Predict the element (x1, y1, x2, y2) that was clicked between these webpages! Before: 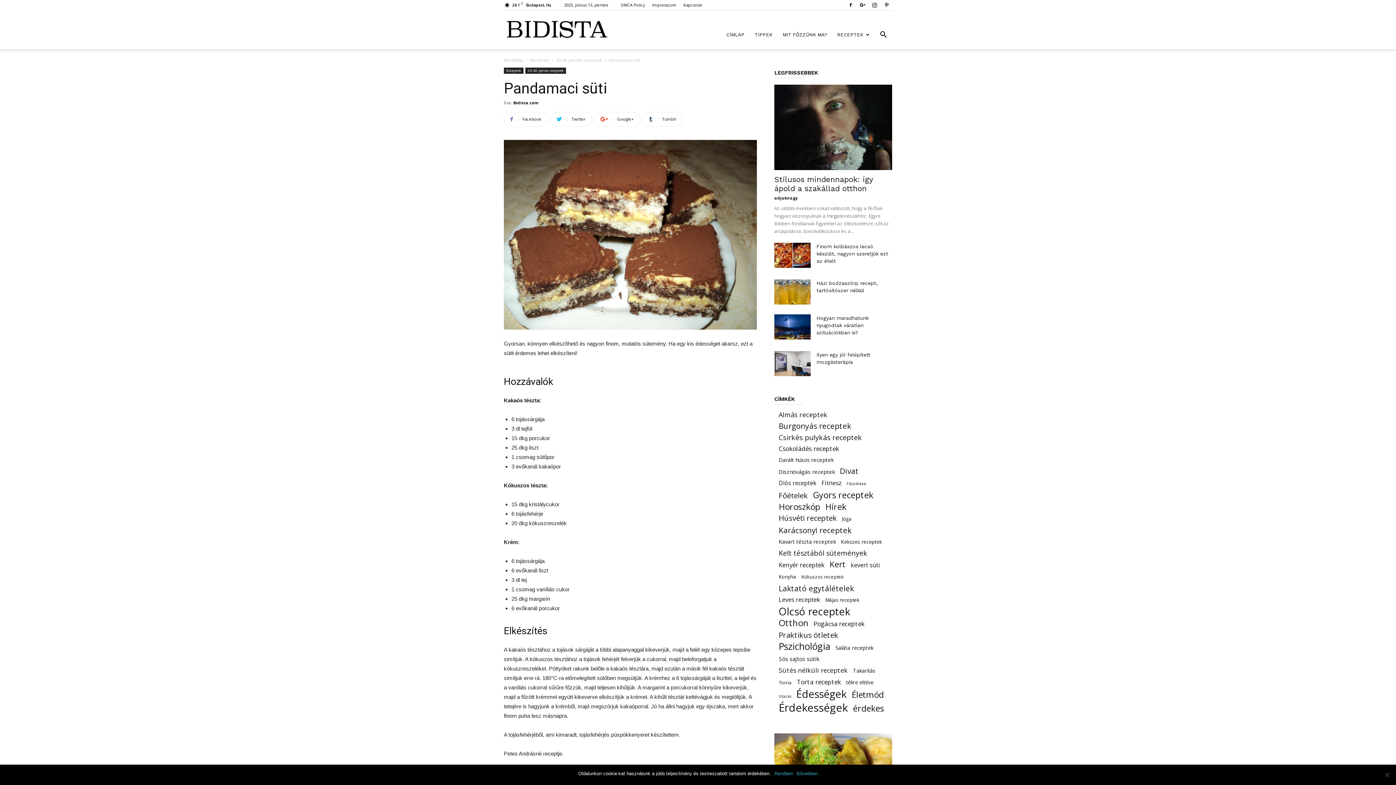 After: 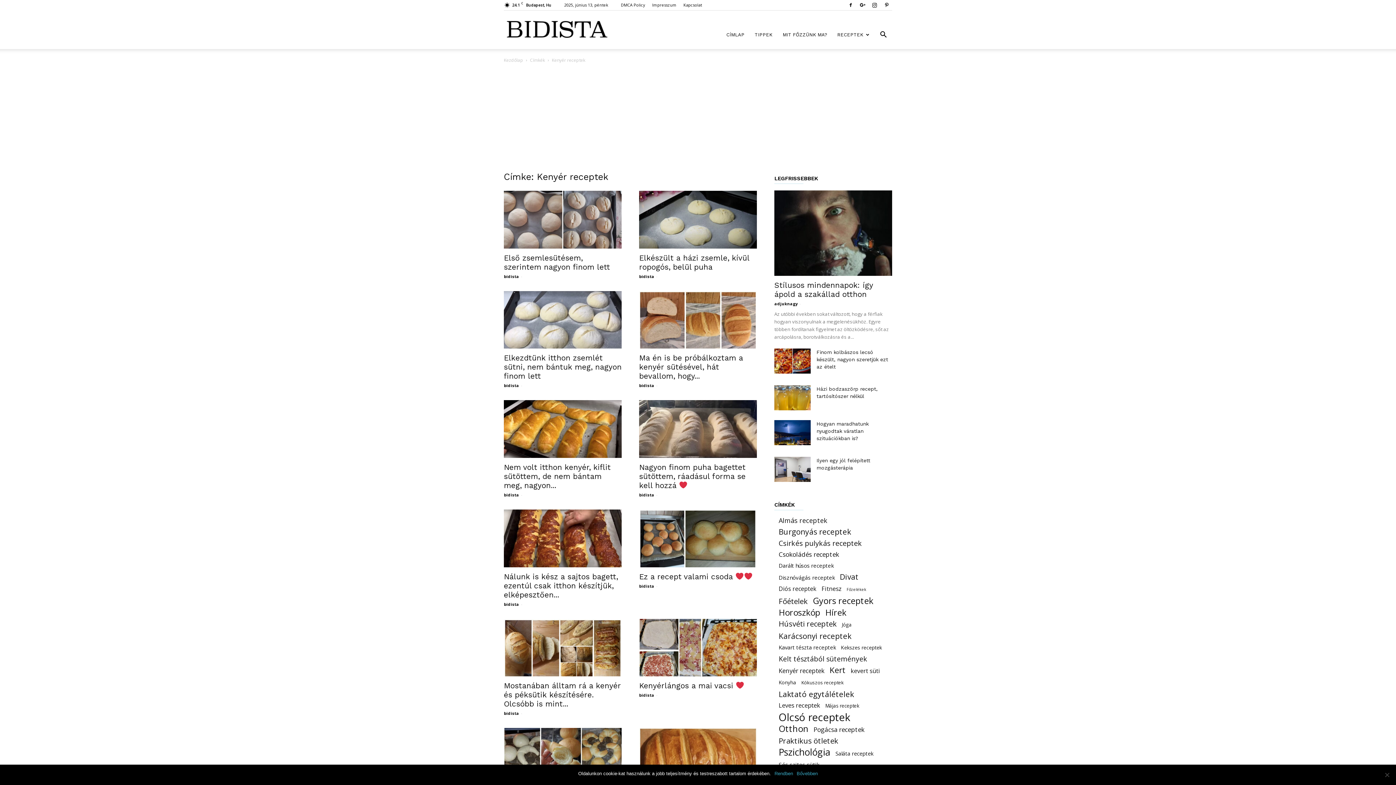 Action: bbox: (778, 561, 824, 569) label: Kenyér receptek (40 elem)